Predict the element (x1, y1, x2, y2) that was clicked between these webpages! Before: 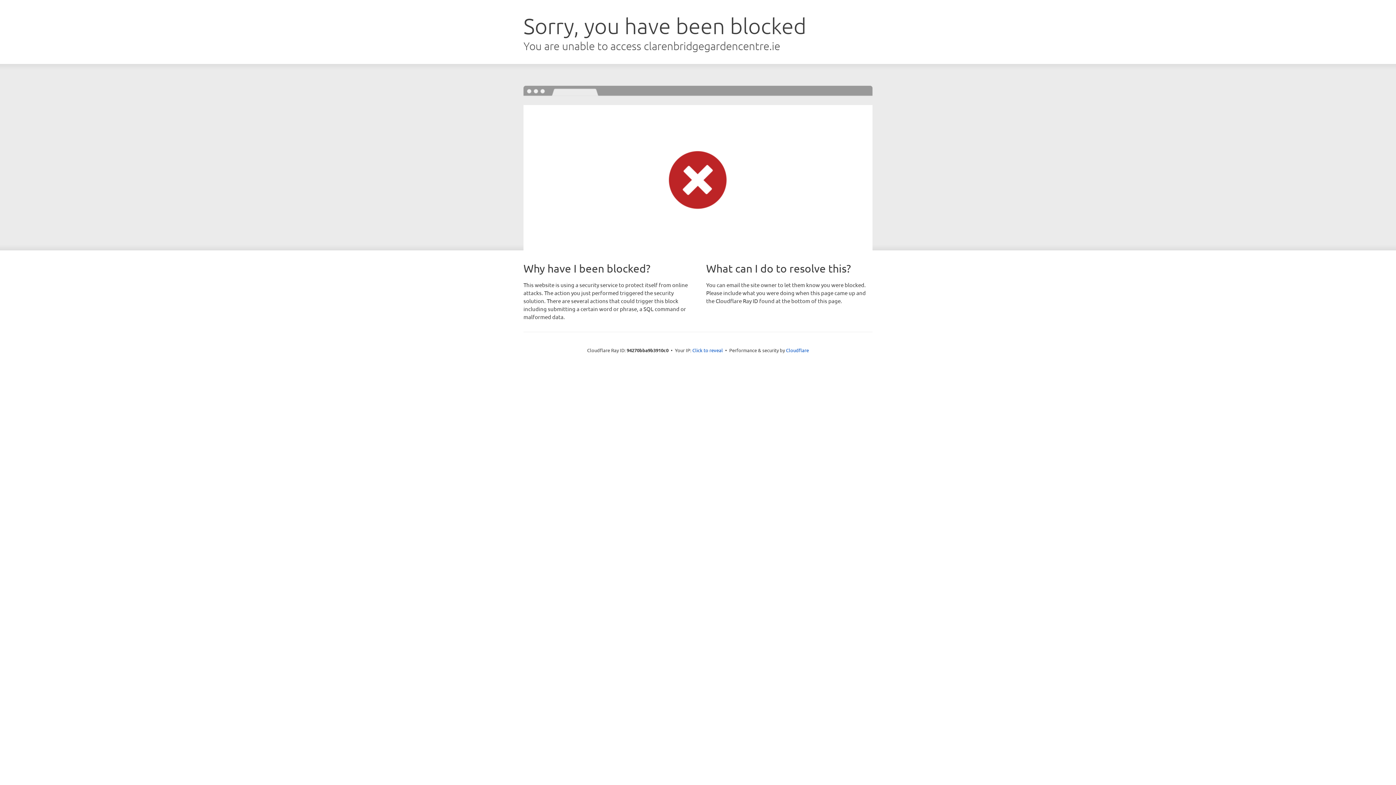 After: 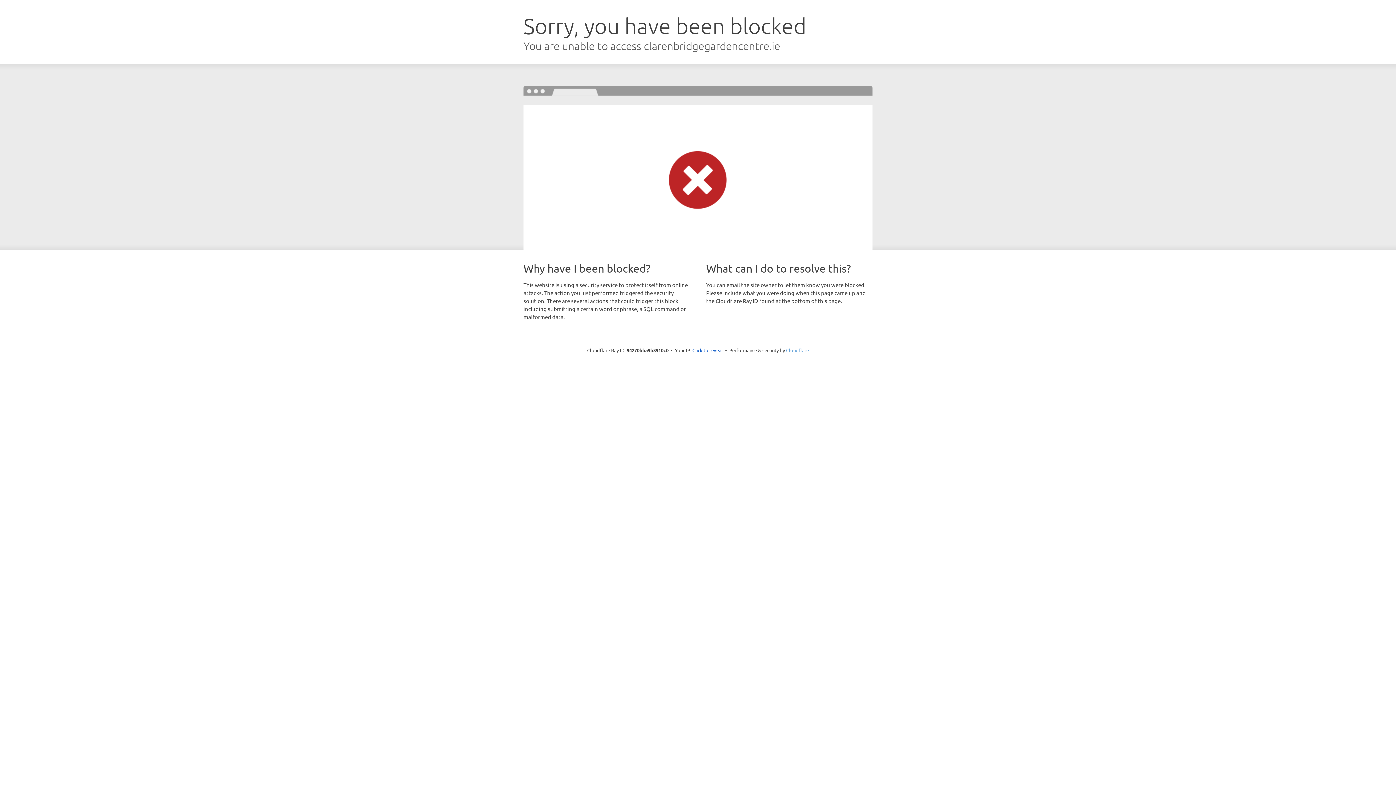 Action: bbox: (786, 347, 809, 353) label: Cloudflare